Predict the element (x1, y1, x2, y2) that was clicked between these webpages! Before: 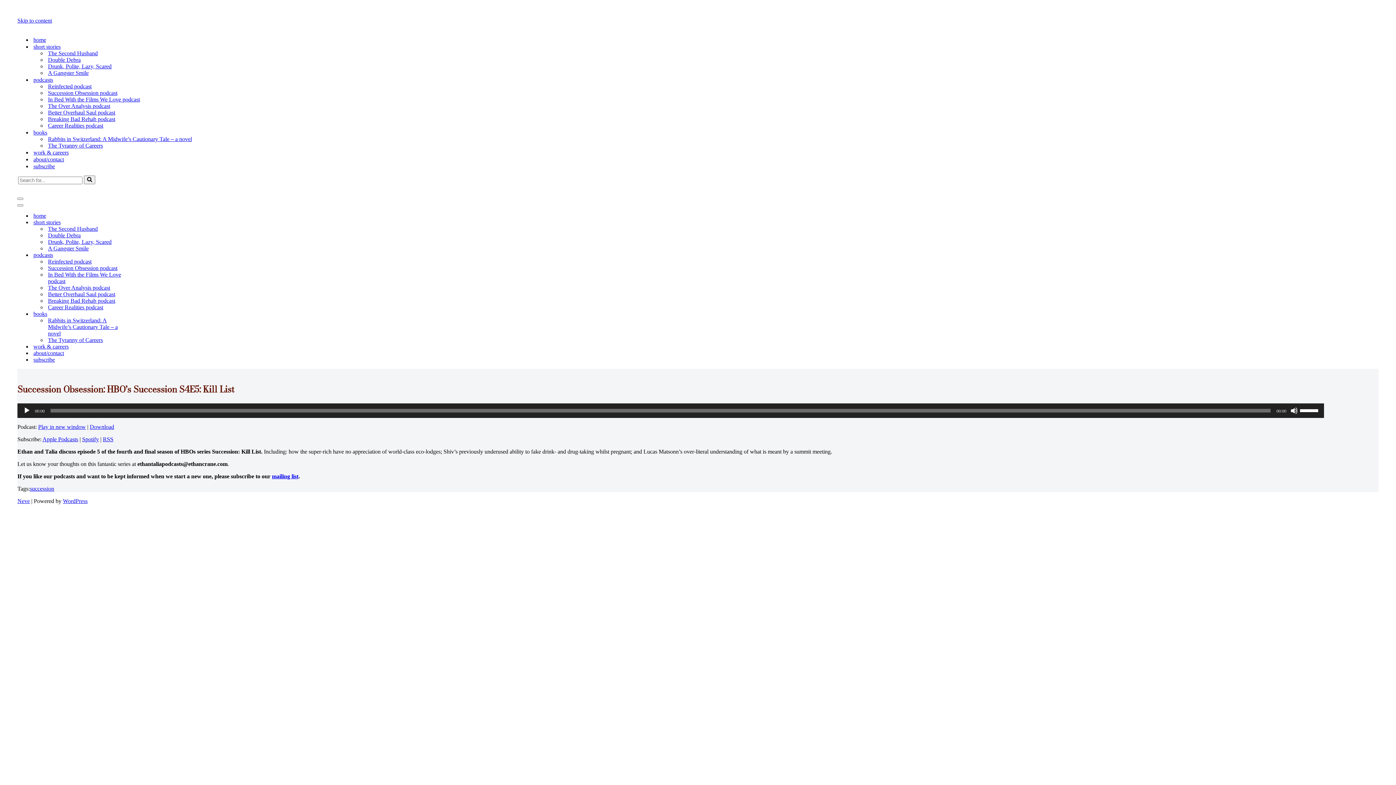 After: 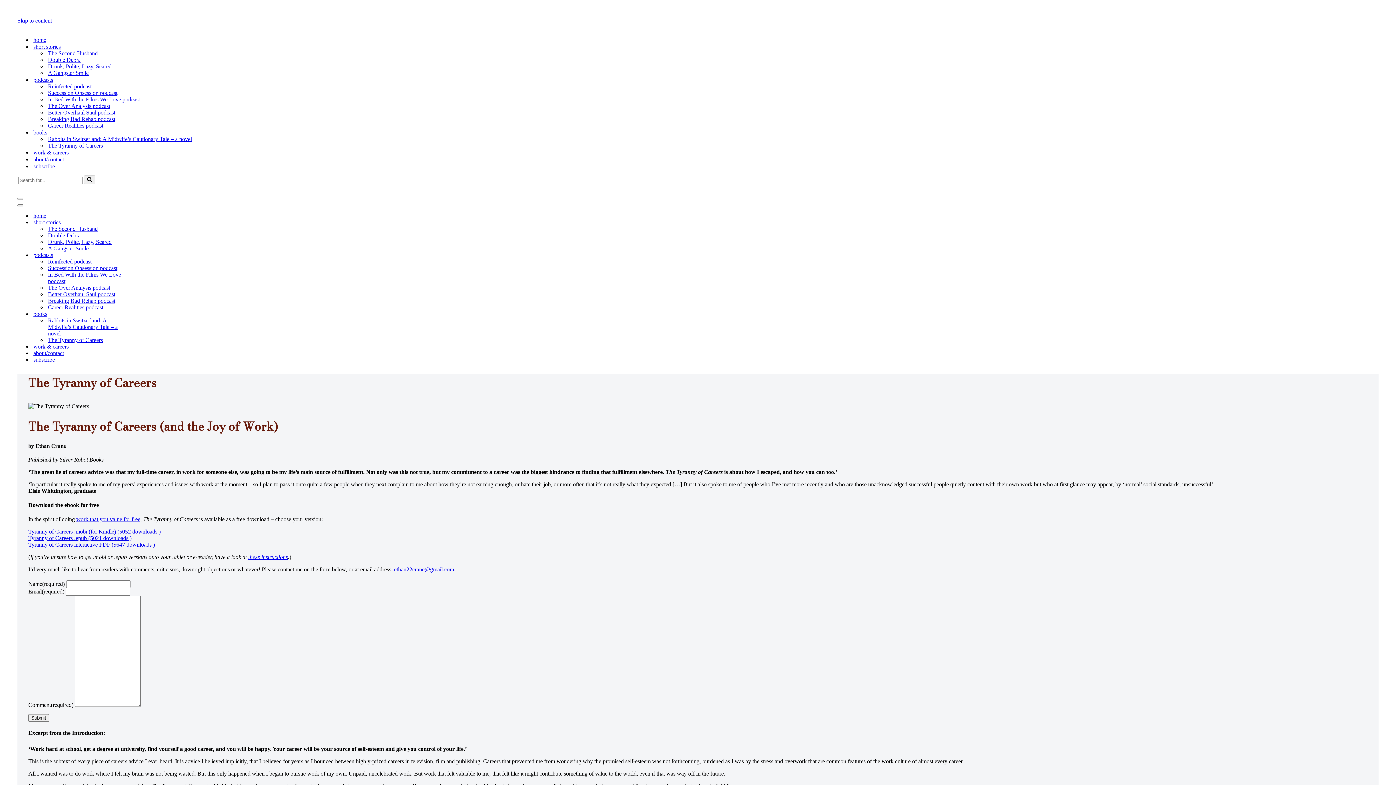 Action: label: The Tyranny of Careers bbox: (48, 337, 143, 343)